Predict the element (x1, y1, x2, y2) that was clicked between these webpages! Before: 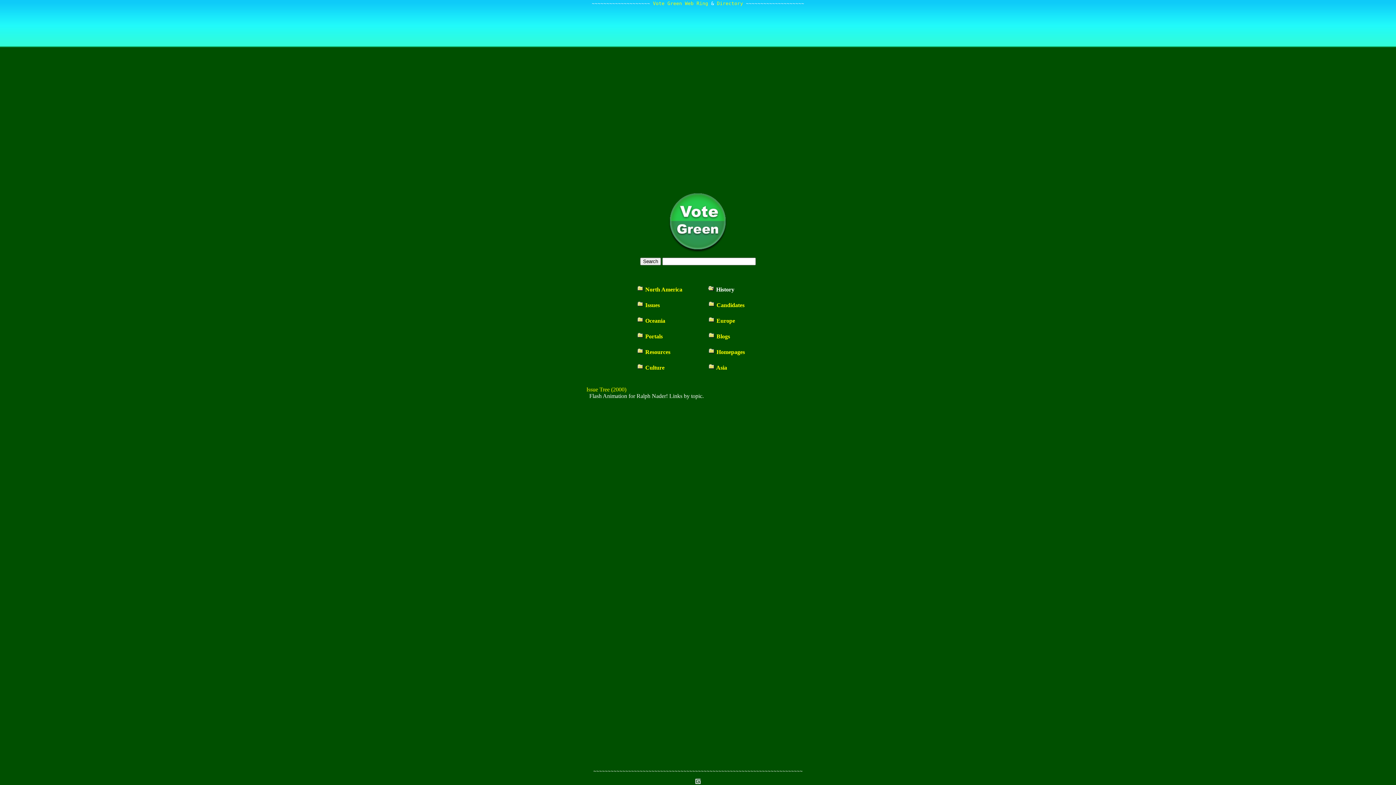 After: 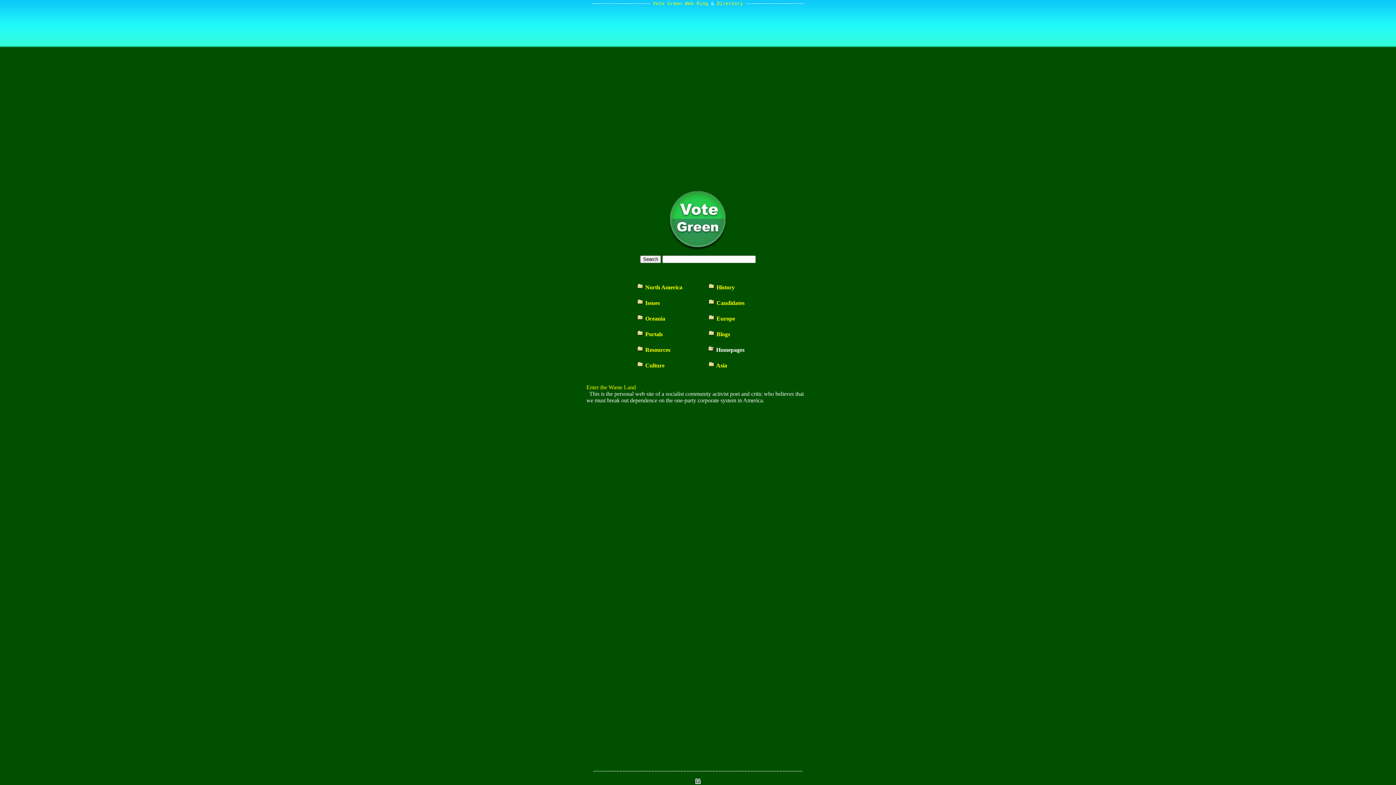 Action: bbox: (708, 349, 745, 355) label:  Homepages